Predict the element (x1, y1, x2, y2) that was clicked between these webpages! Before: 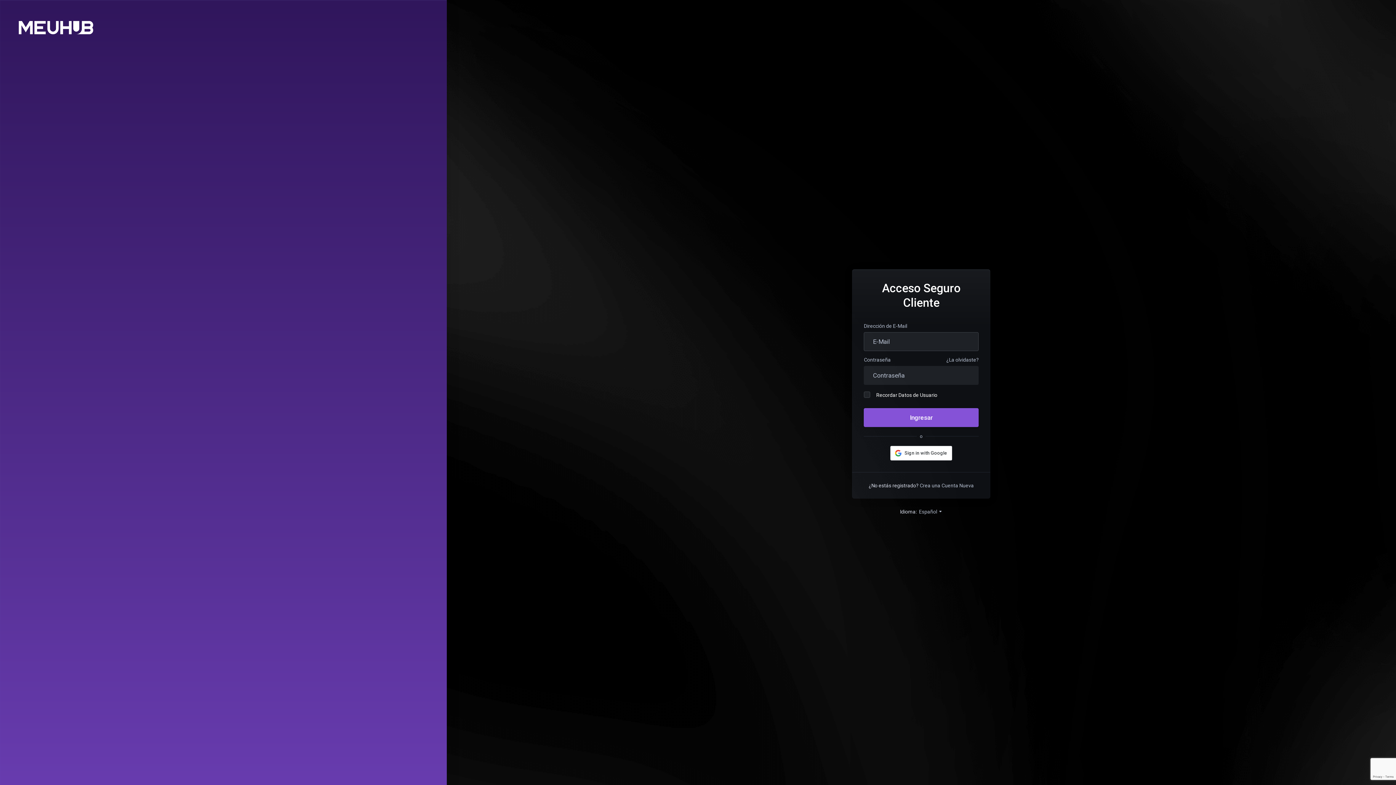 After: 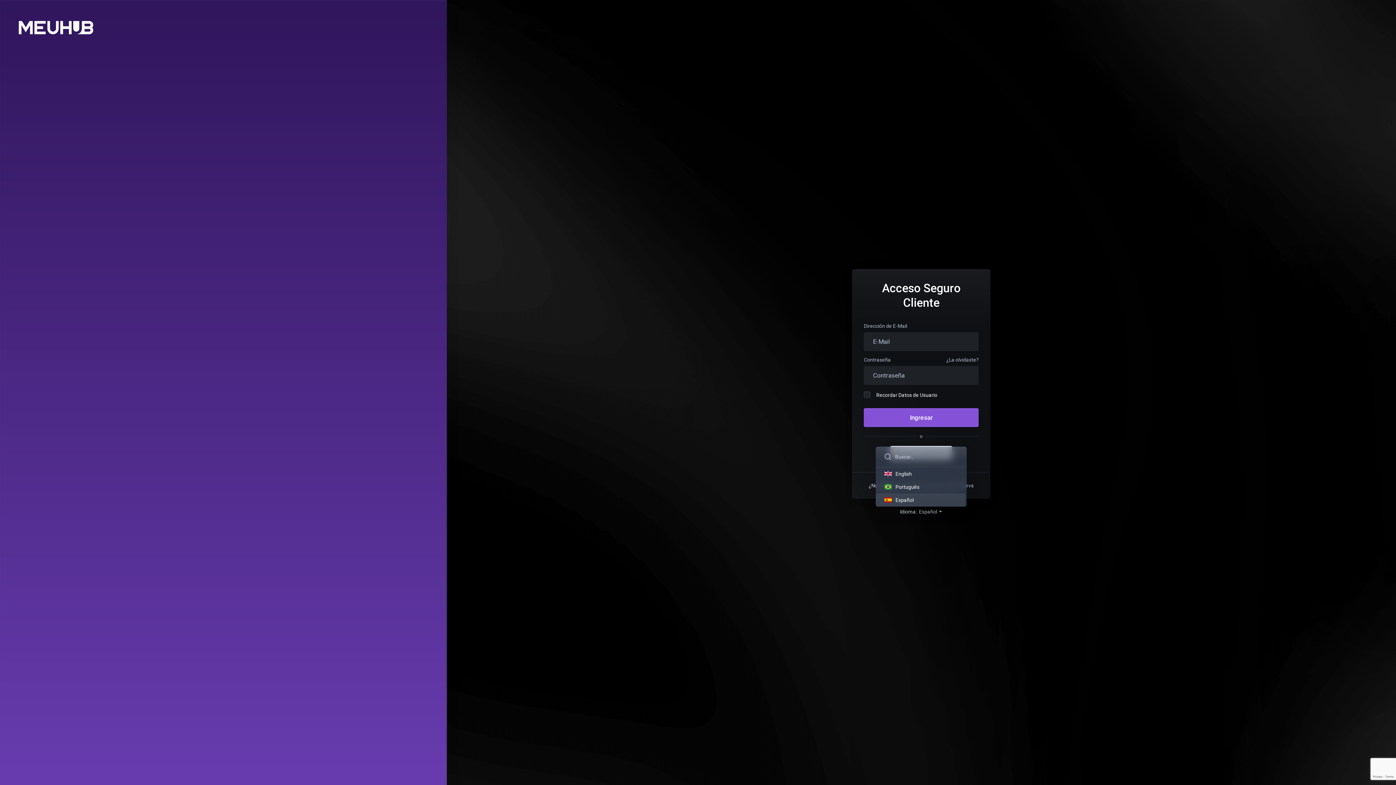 Action: label: Español  bbox: (919, 508, 942, 514)